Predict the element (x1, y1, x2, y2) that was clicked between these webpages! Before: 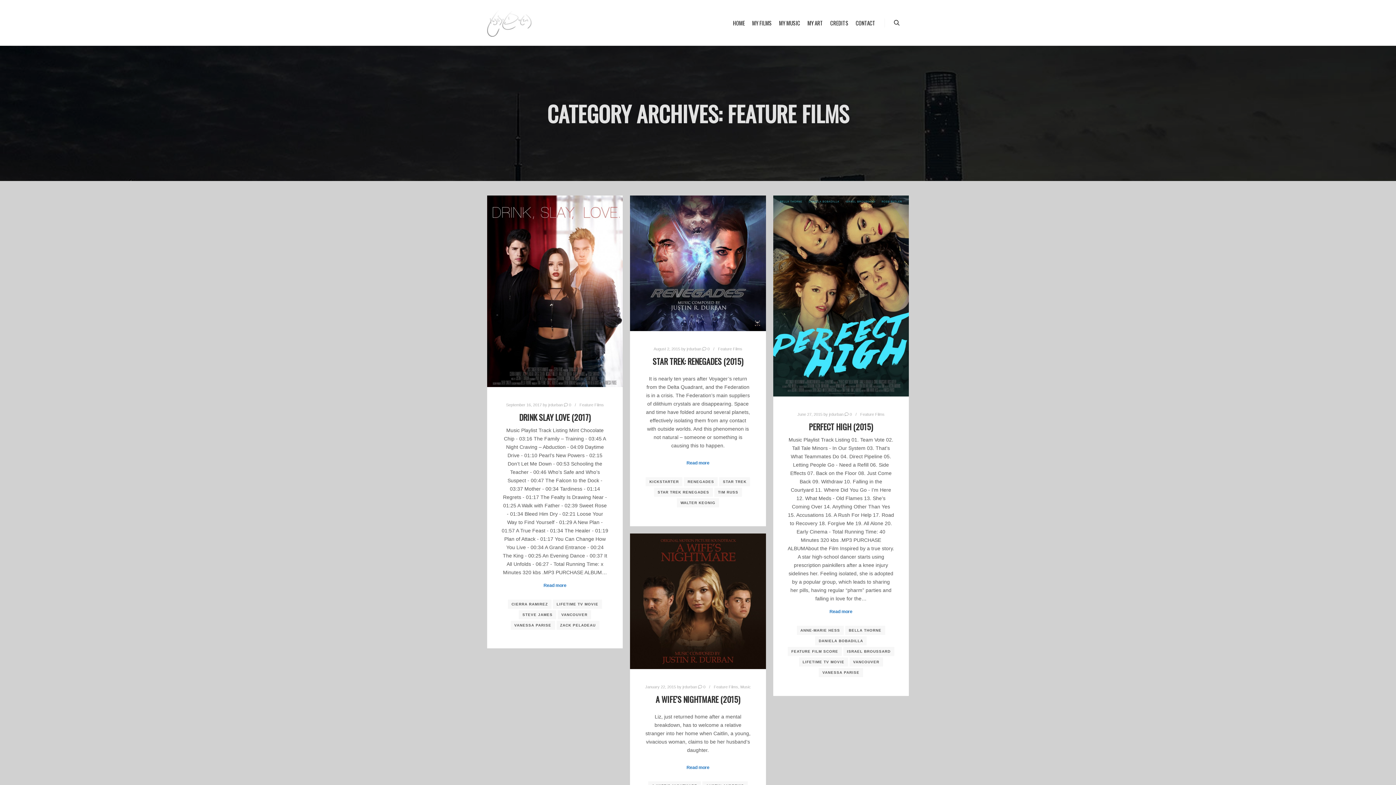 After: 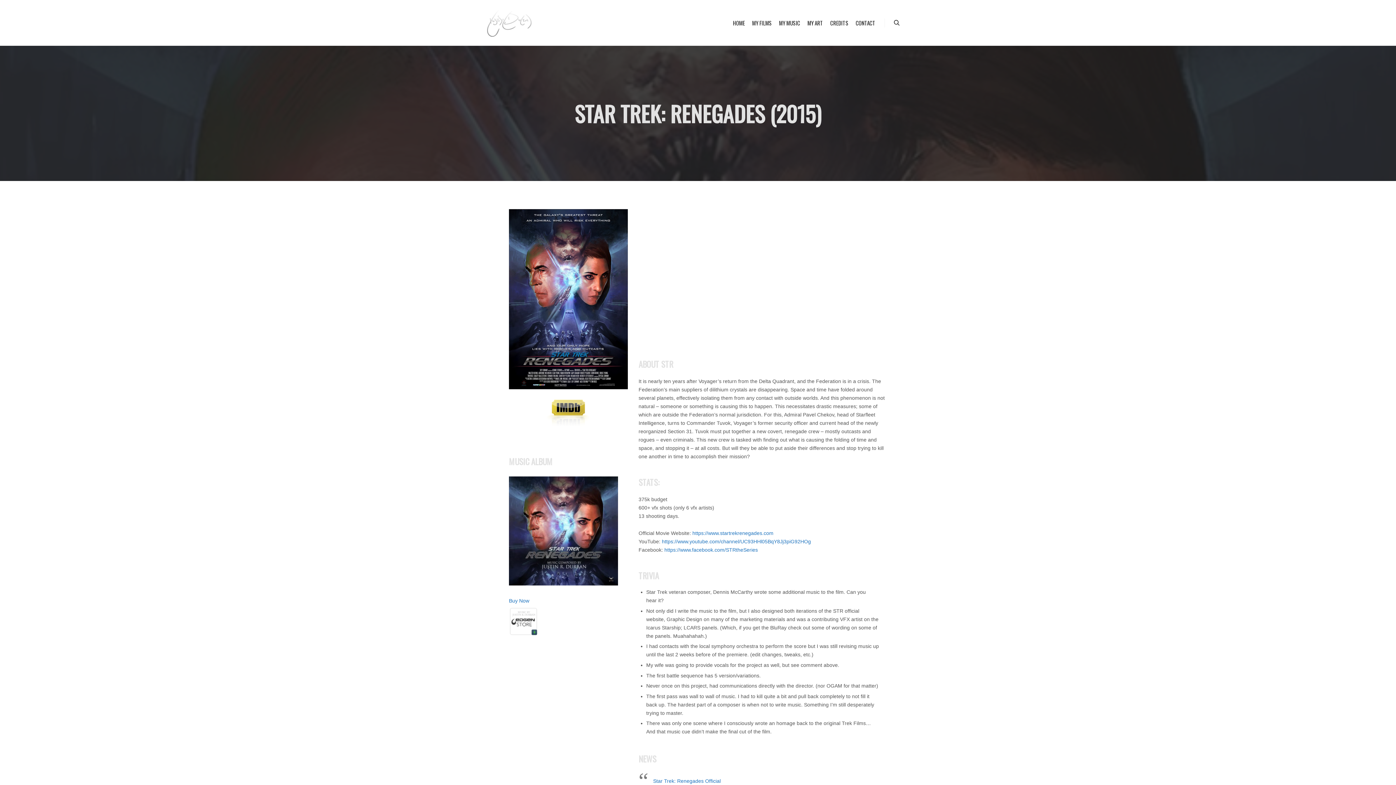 Action: bbox: (630, 195, 766, 331)